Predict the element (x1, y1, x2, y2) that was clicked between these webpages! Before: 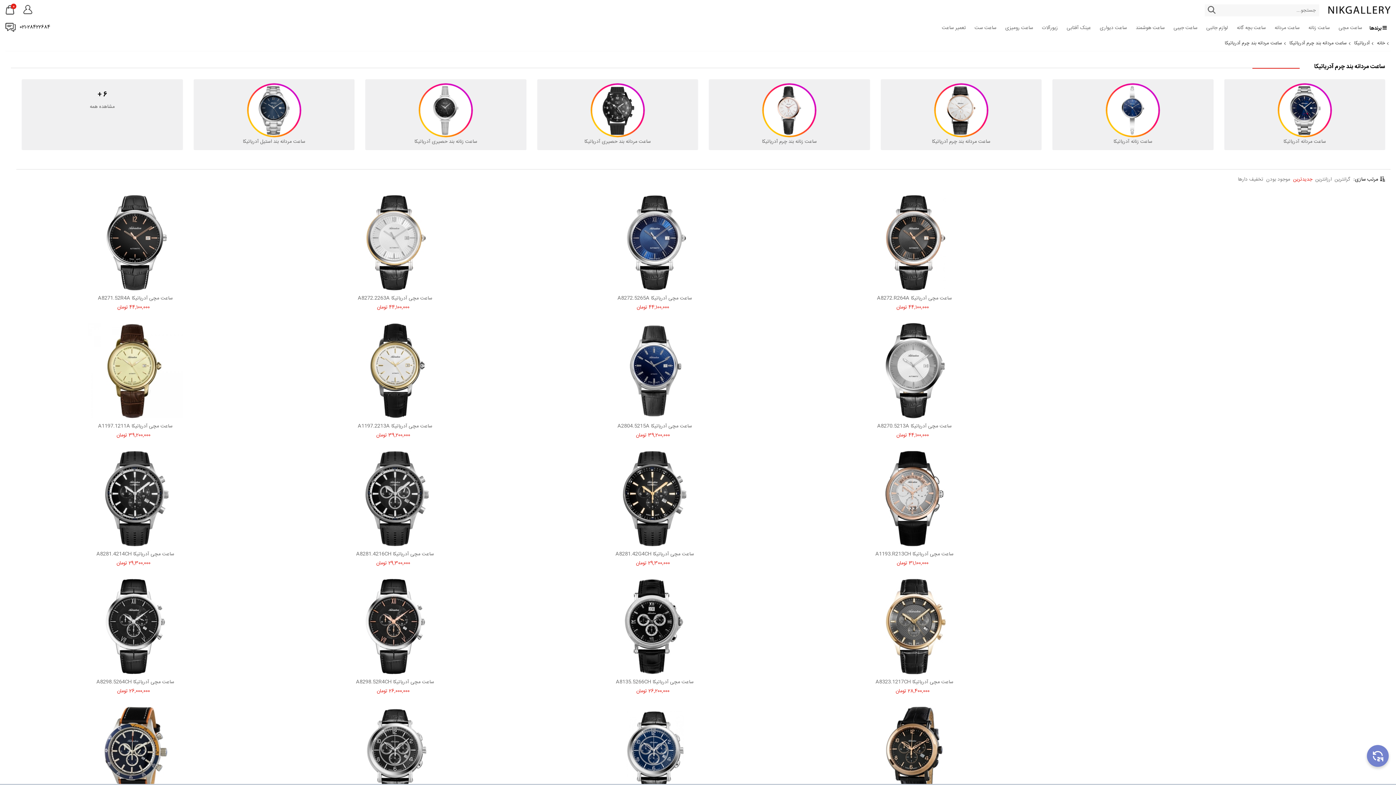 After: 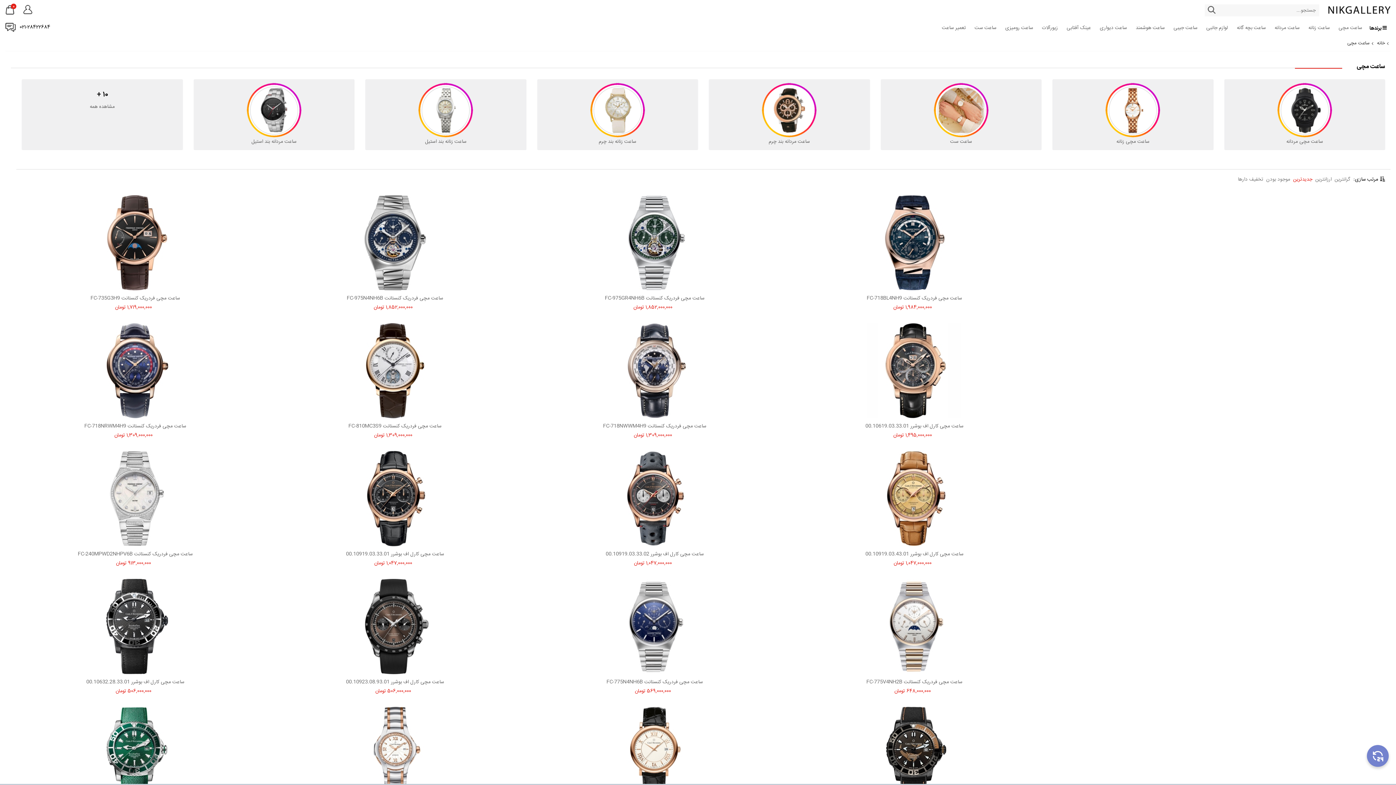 Action: label: ساعت مچی bbox: (1335, 20, 1366, 36)